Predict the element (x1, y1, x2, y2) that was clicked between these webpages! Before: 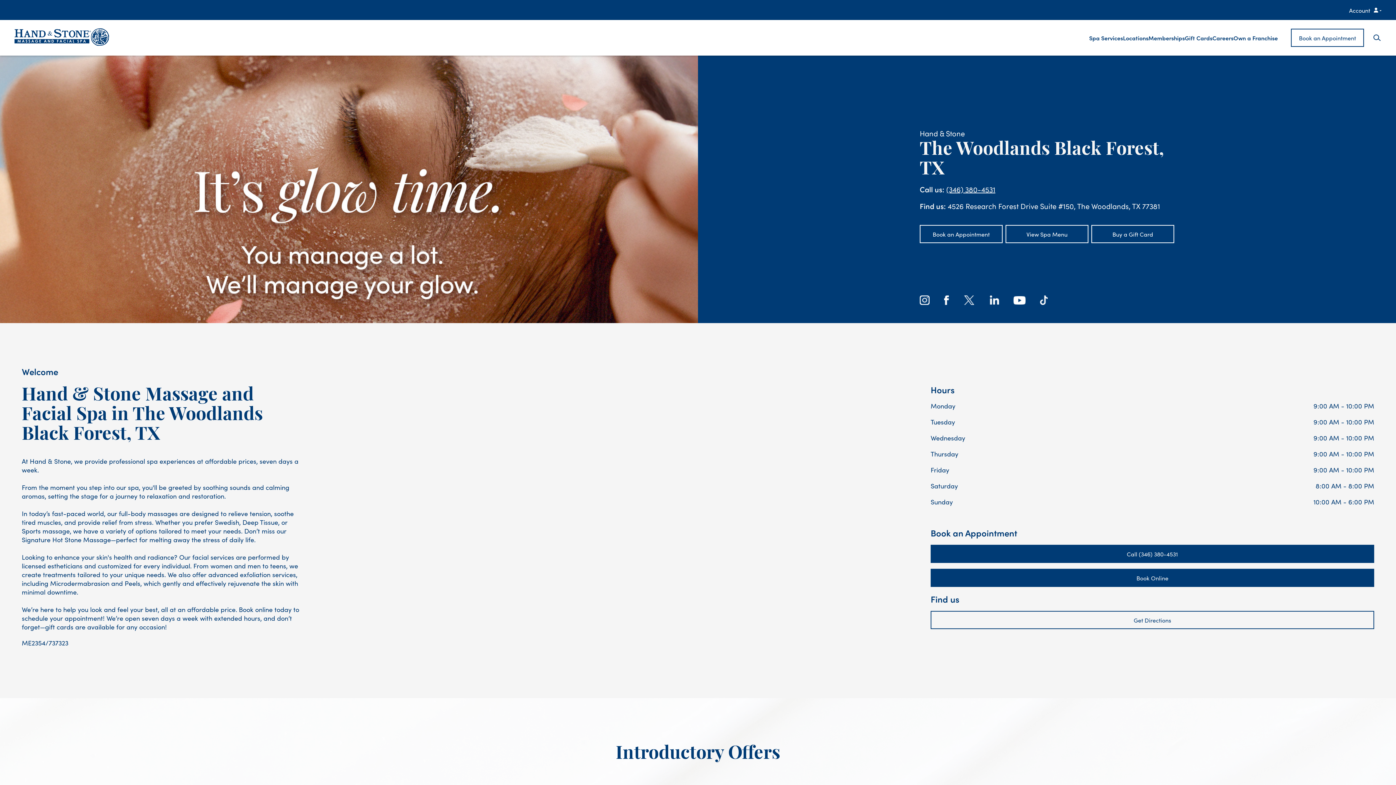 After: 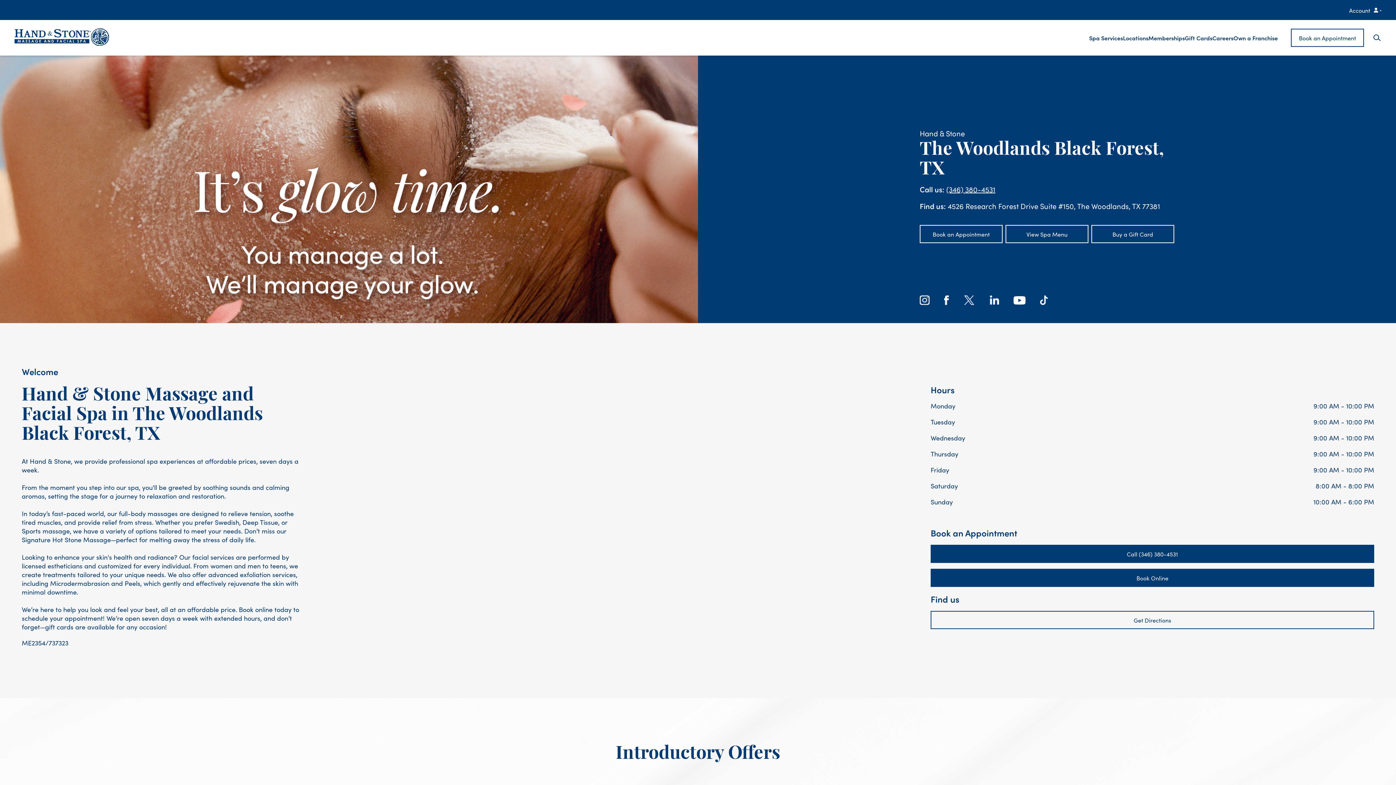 Action: bbox: (963, 295, 975, 305)